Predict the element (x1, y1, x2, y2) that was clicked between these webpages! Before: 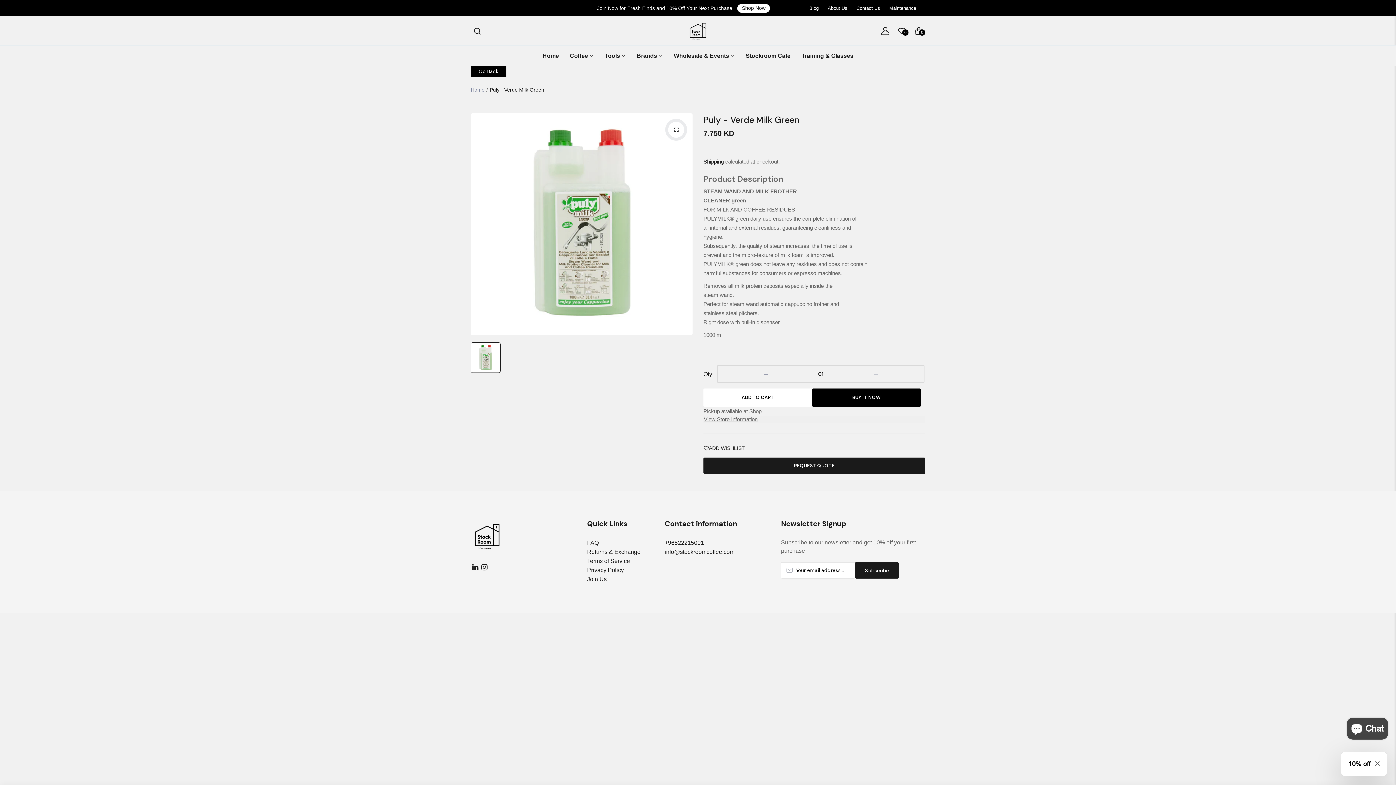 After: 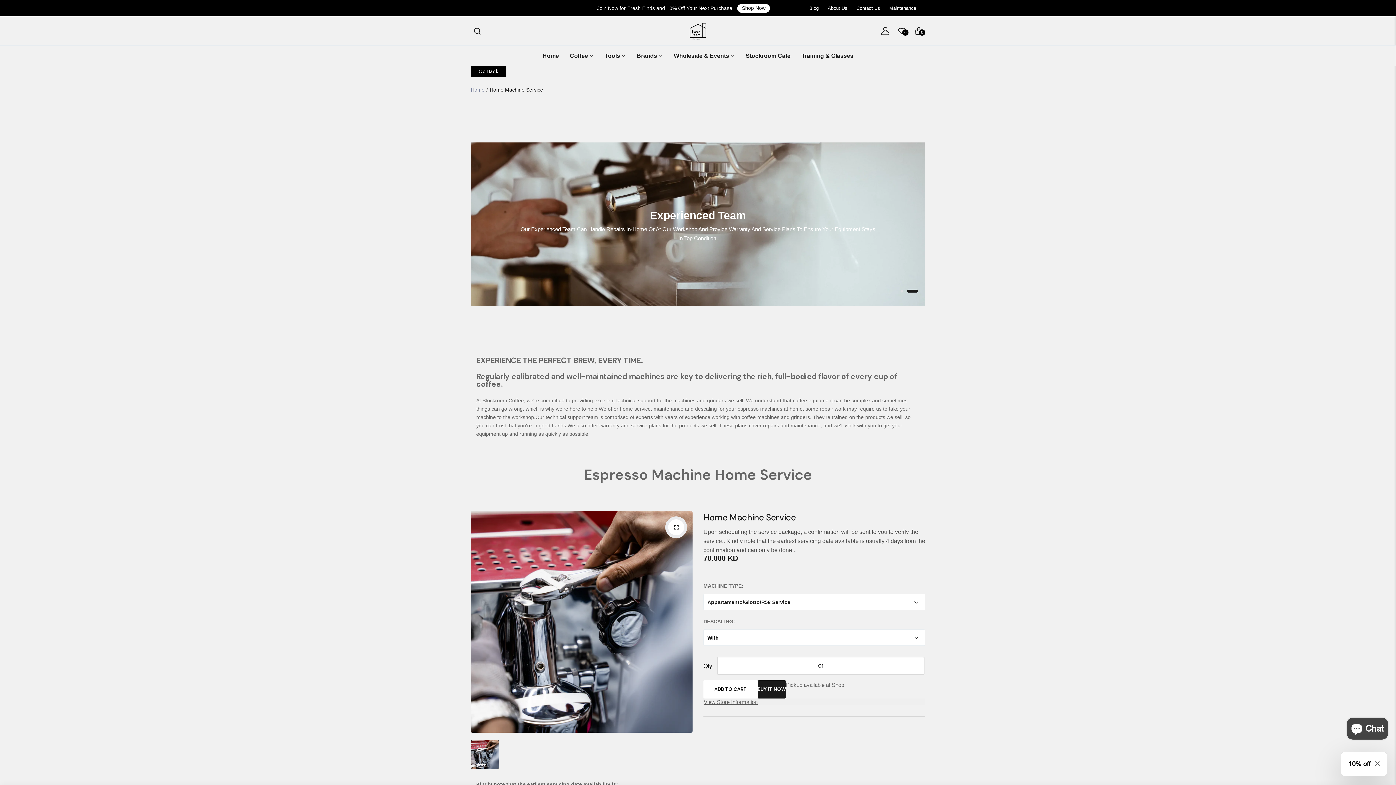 Action: label: Maintenance bbox: (889, 5, 916, 10)